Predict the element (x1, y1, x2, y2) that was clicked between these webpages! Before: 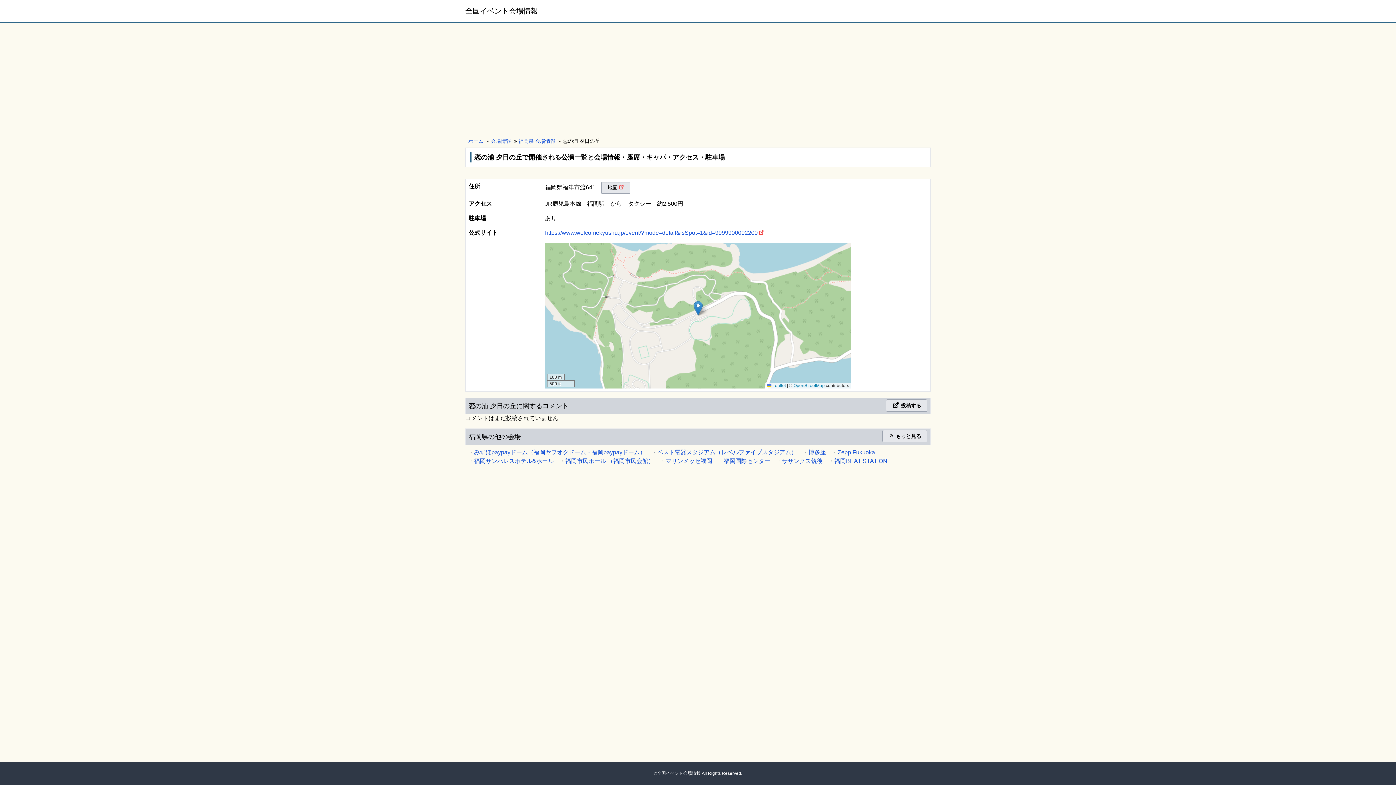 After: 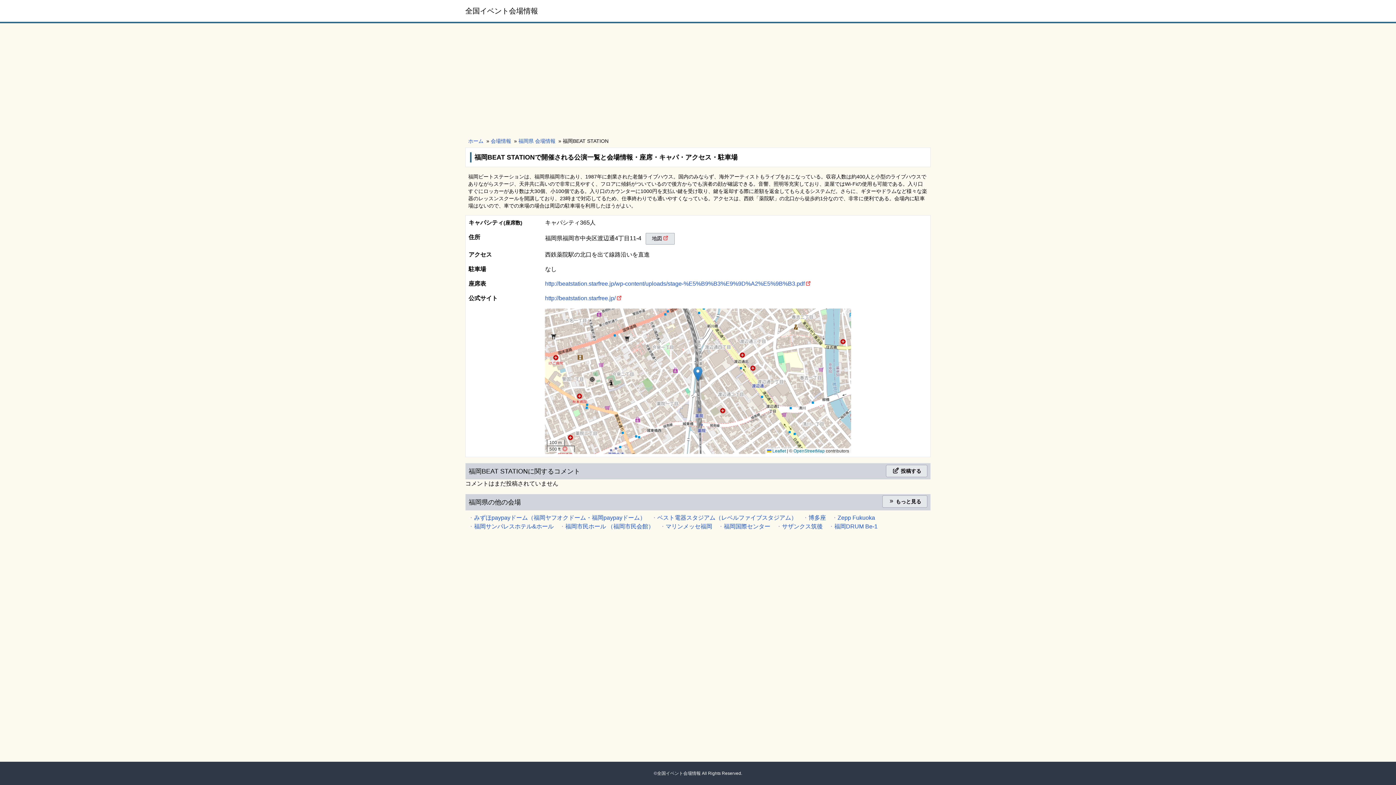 Action: label: 福岡BEAT STATION bbox: (828, 457, 887, 465)